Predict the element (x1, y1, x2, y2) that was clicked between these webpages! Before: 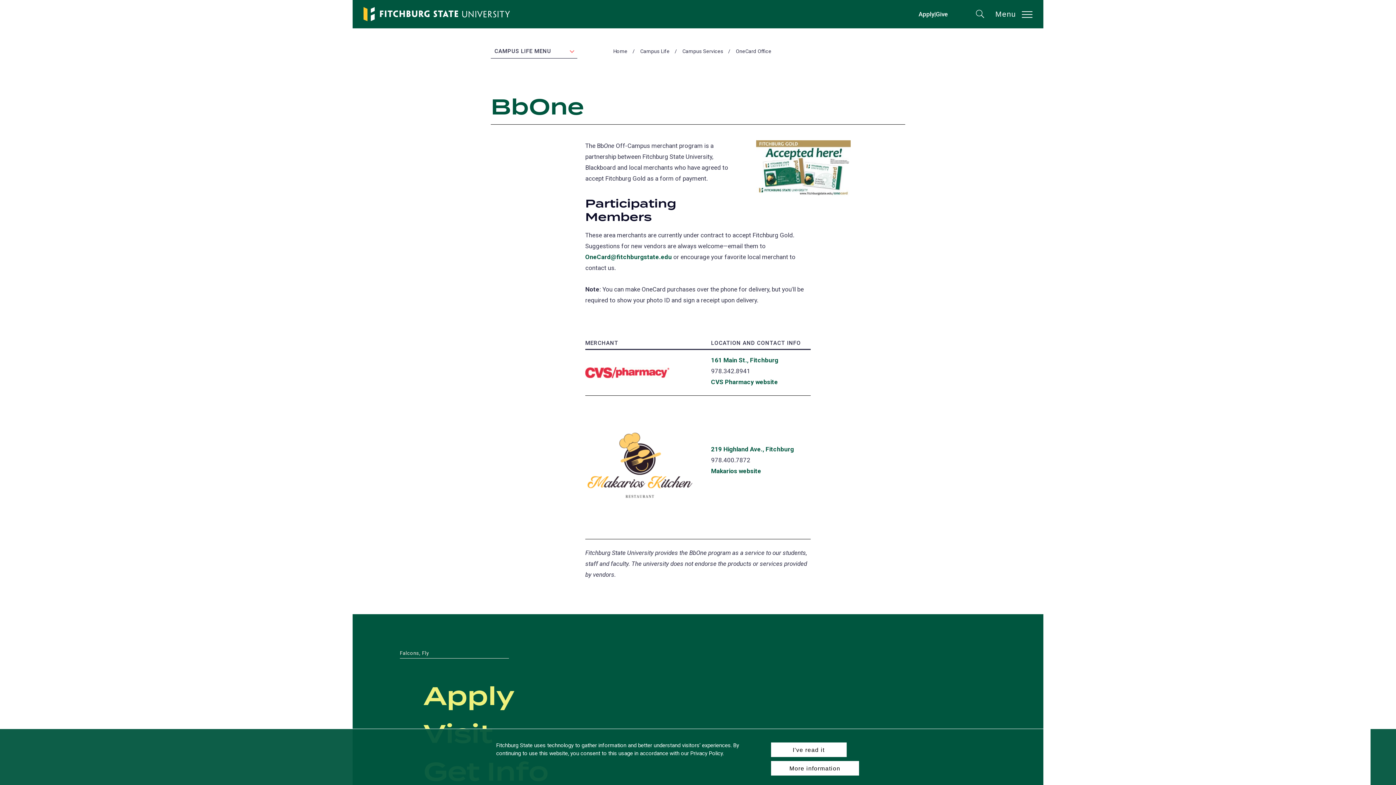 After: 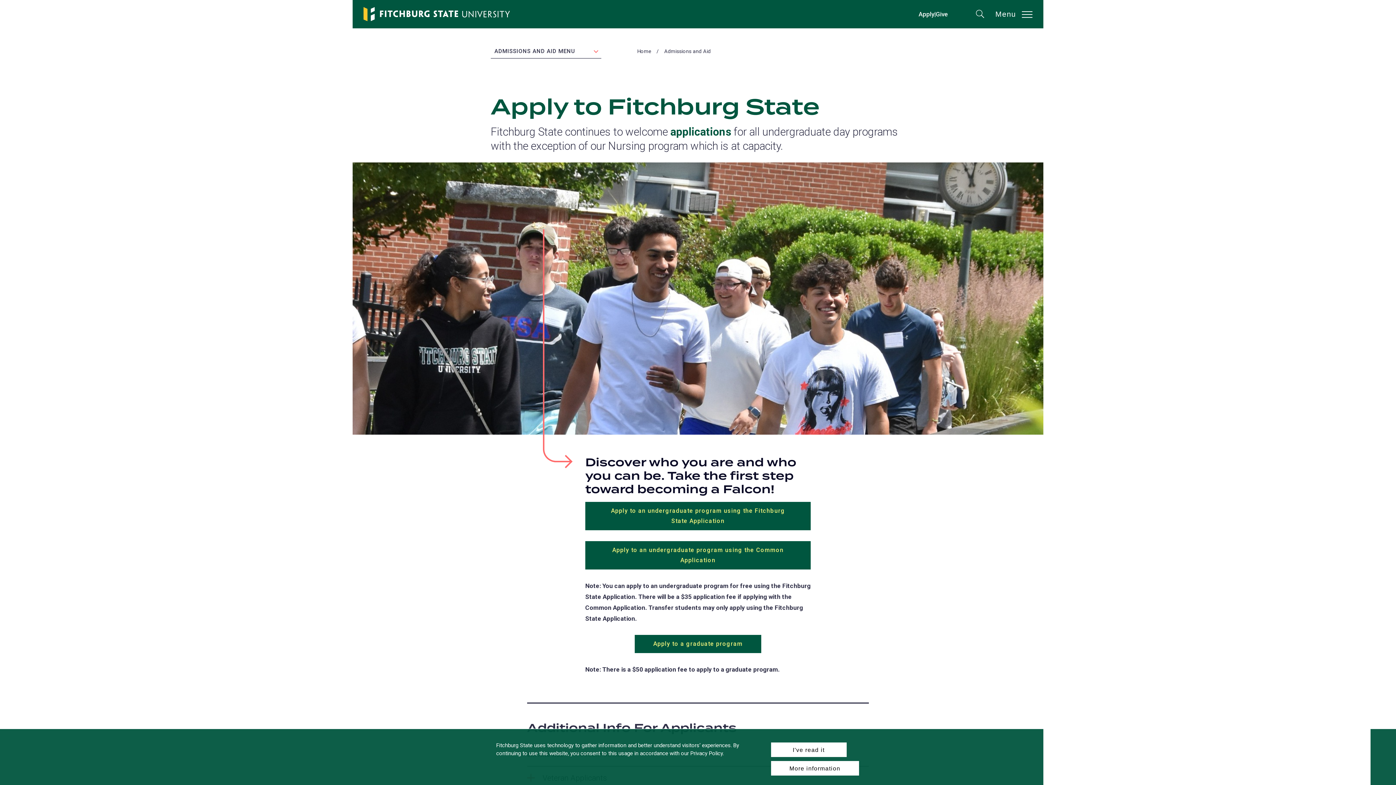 Action: bbox: (918, 8, 934, 19) label: Apply